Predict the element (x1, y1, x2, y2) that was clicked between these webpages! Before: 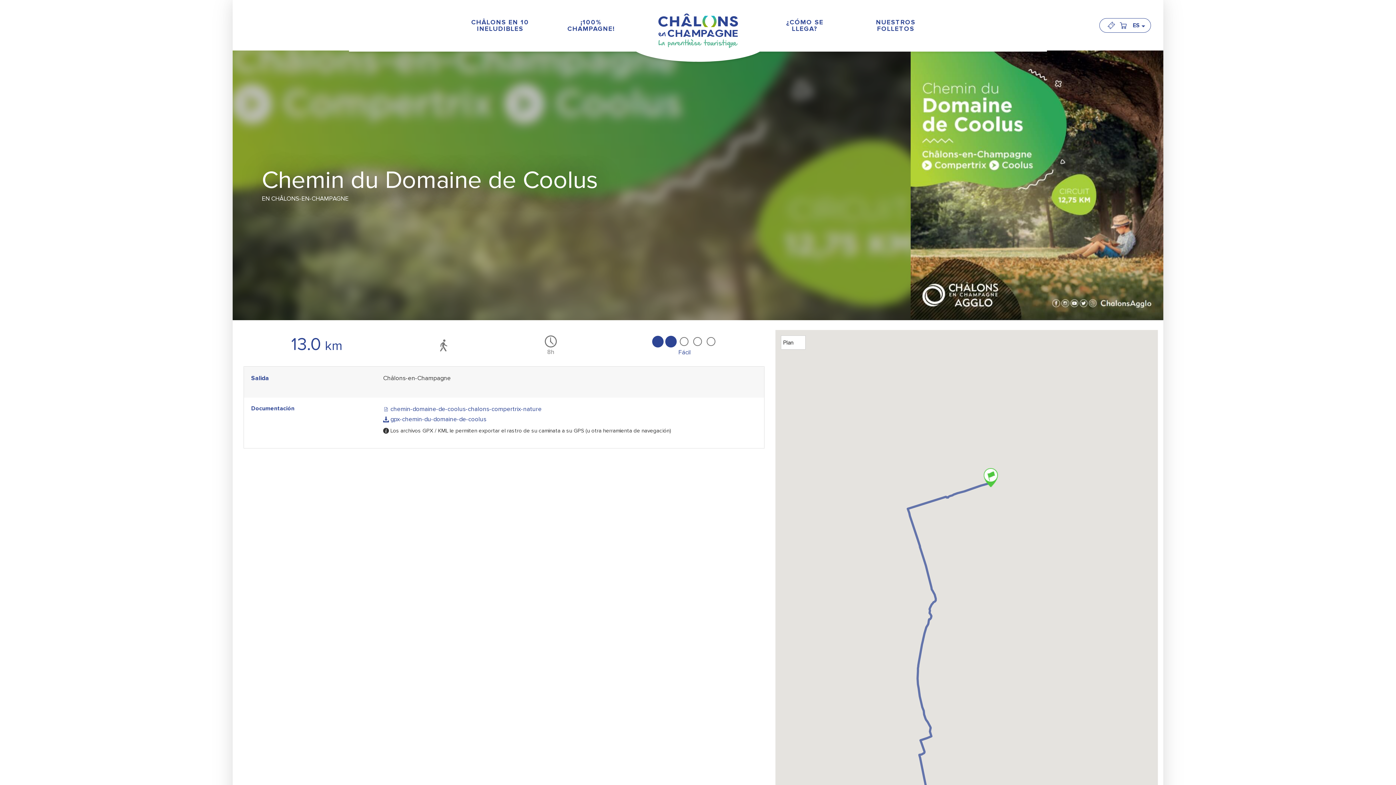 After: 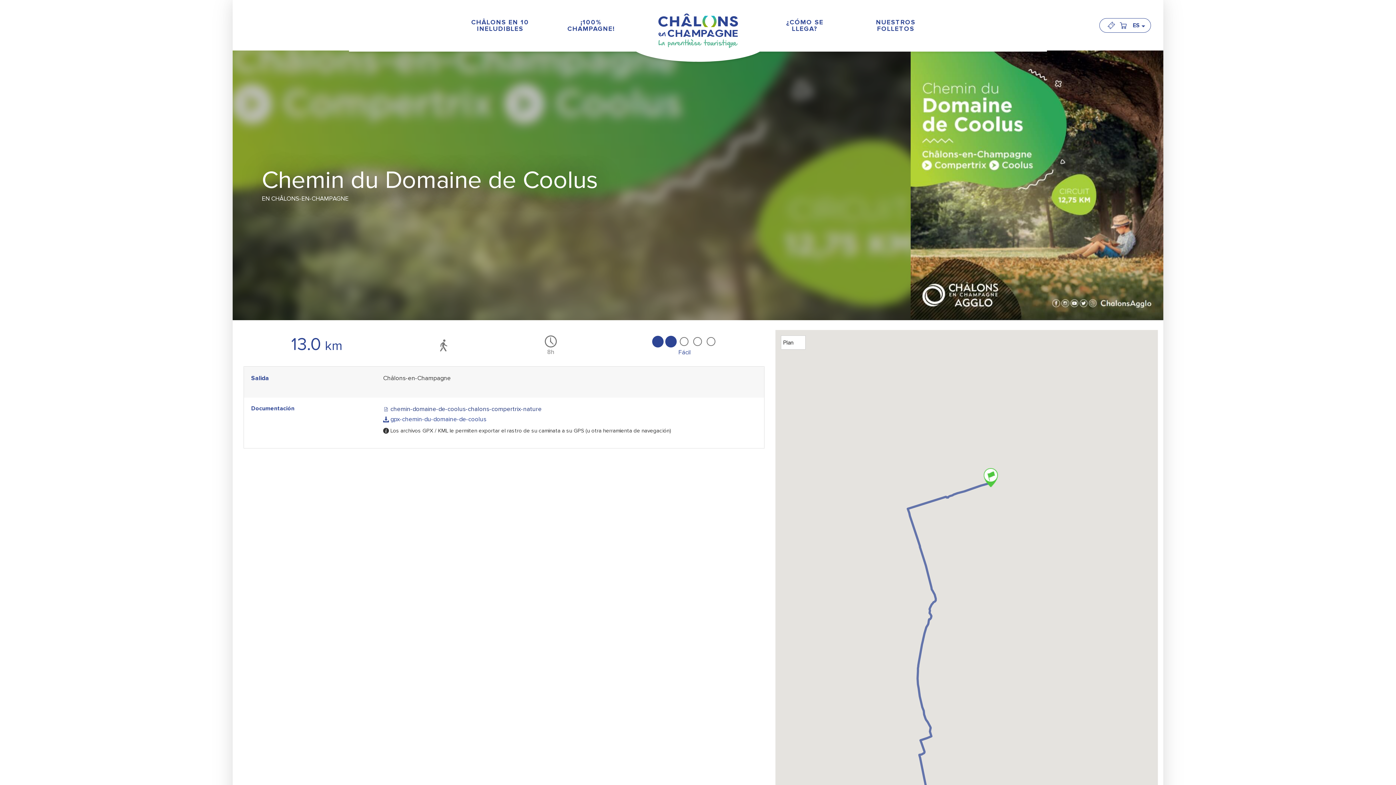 Action: label:  chemin-domaine-de-coolus-chalons-compertrix-nature bbox: (383, 405, 541, 413)